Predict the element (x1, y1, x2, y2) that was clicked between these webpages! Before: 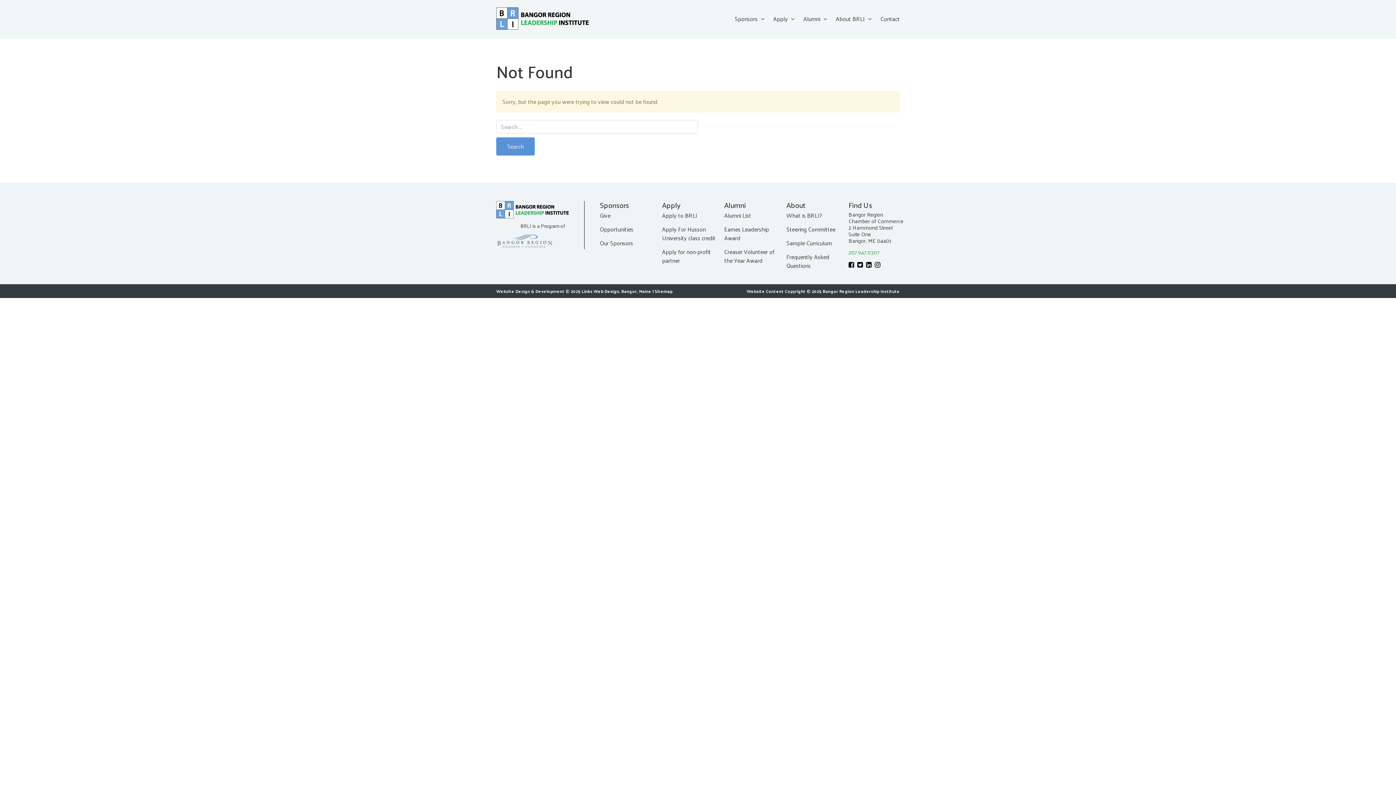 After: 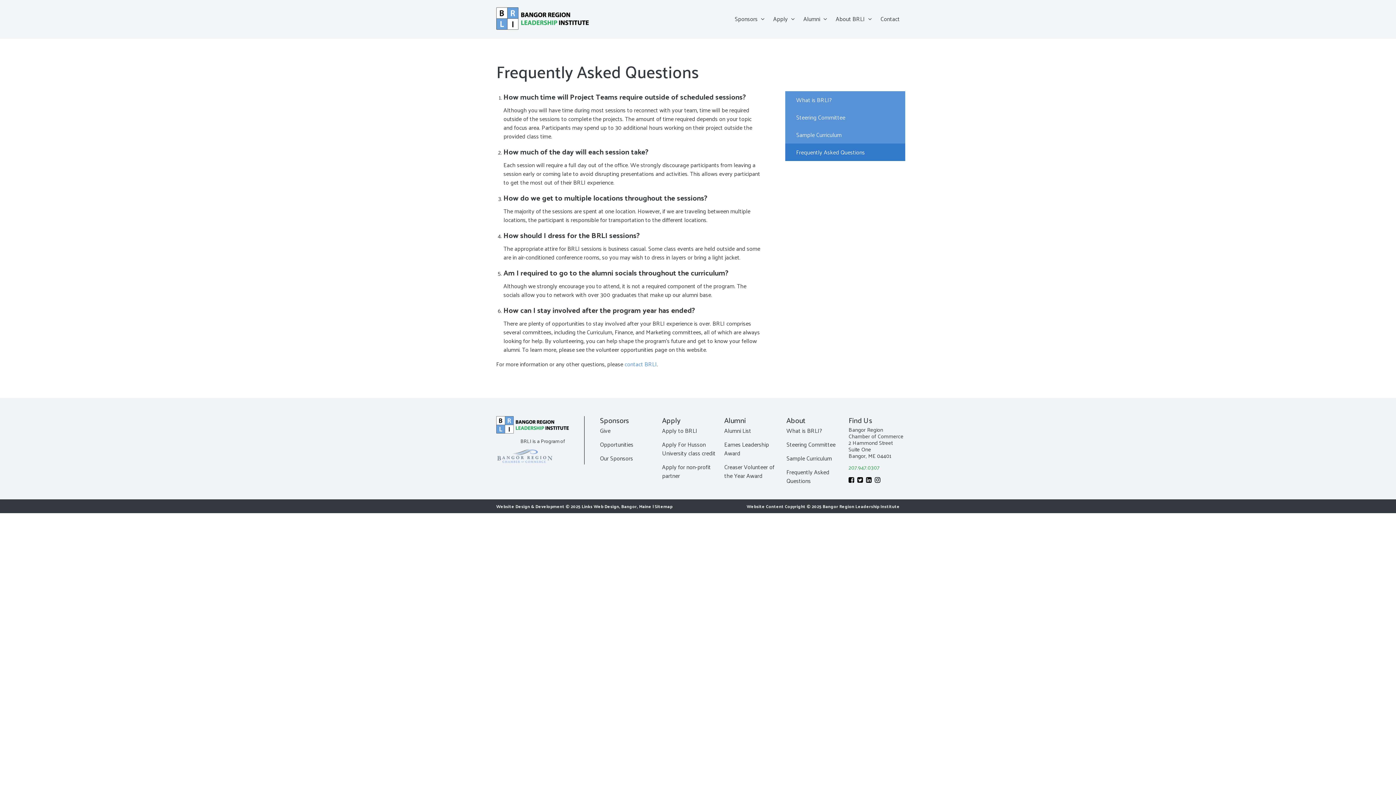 Action: bbox: (786, 251, 829, 270) label: Frequently Asked Questions